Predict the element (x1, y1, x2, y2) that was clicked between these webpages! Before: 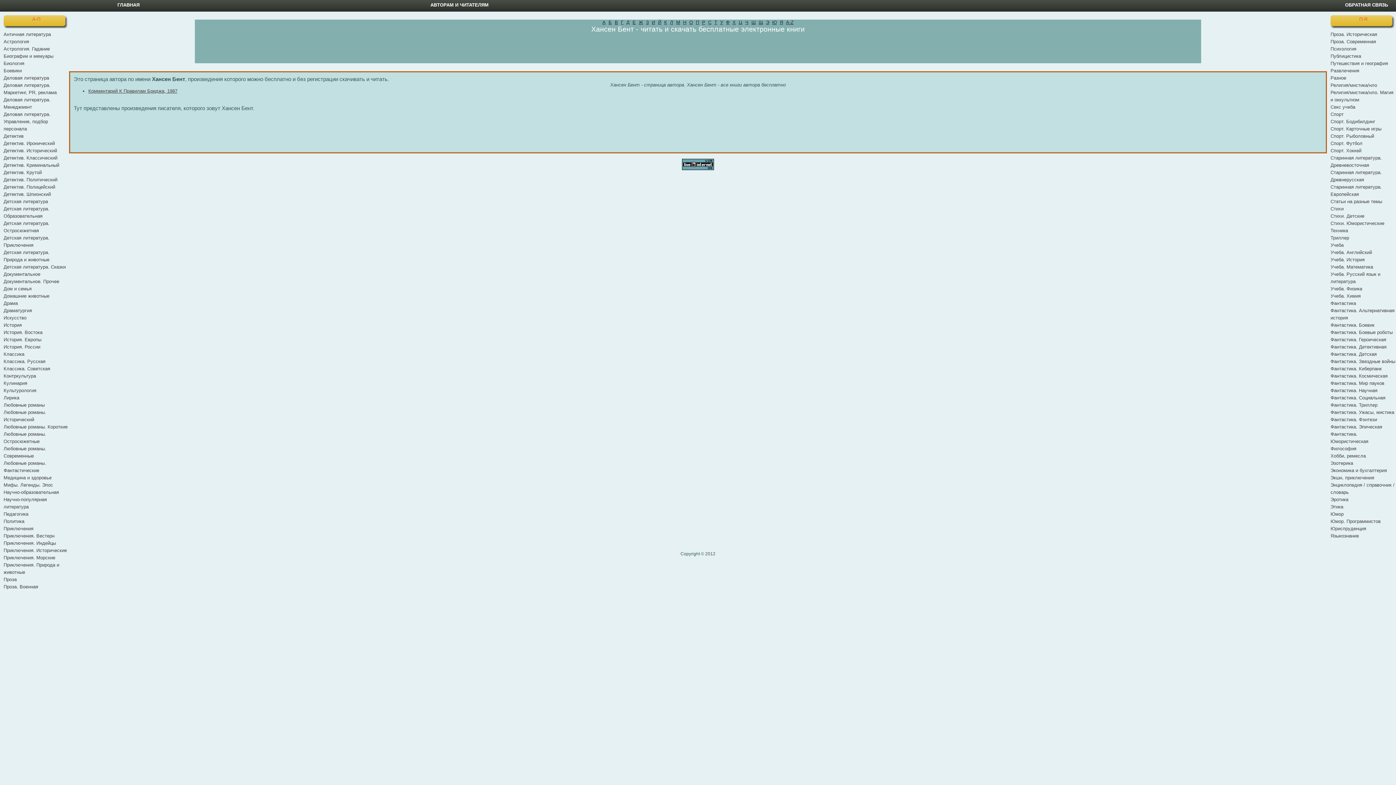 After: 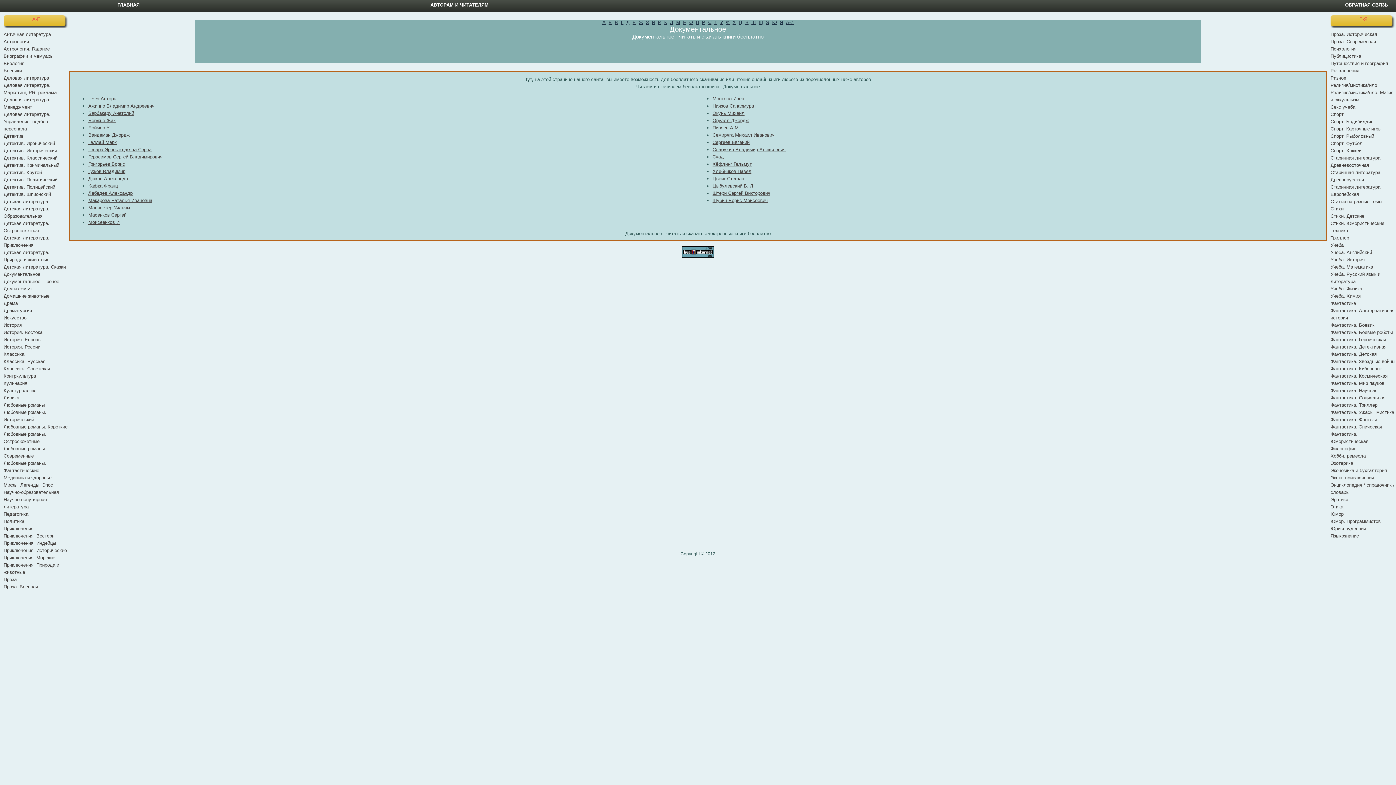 Action: label: Документальное bbox: (3, 271, 40, 277)